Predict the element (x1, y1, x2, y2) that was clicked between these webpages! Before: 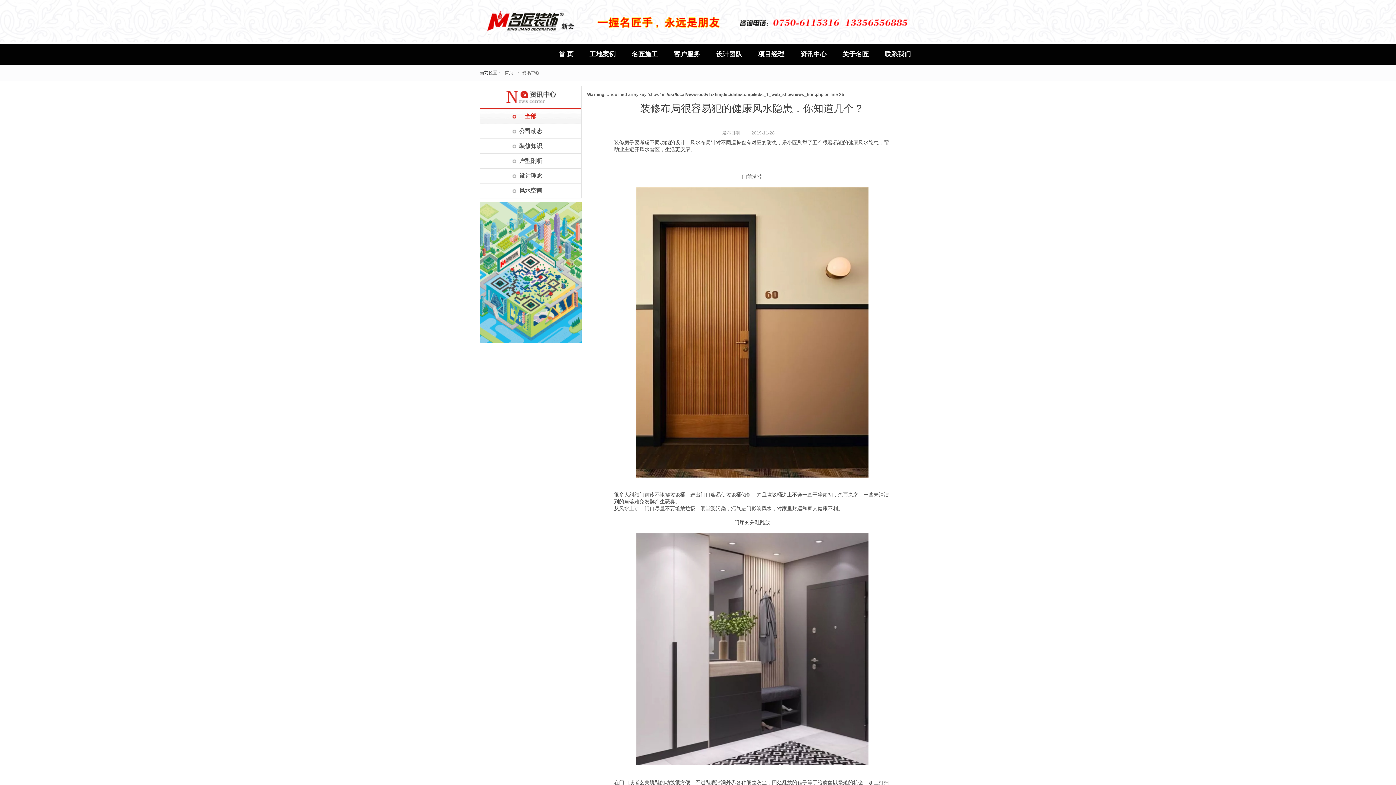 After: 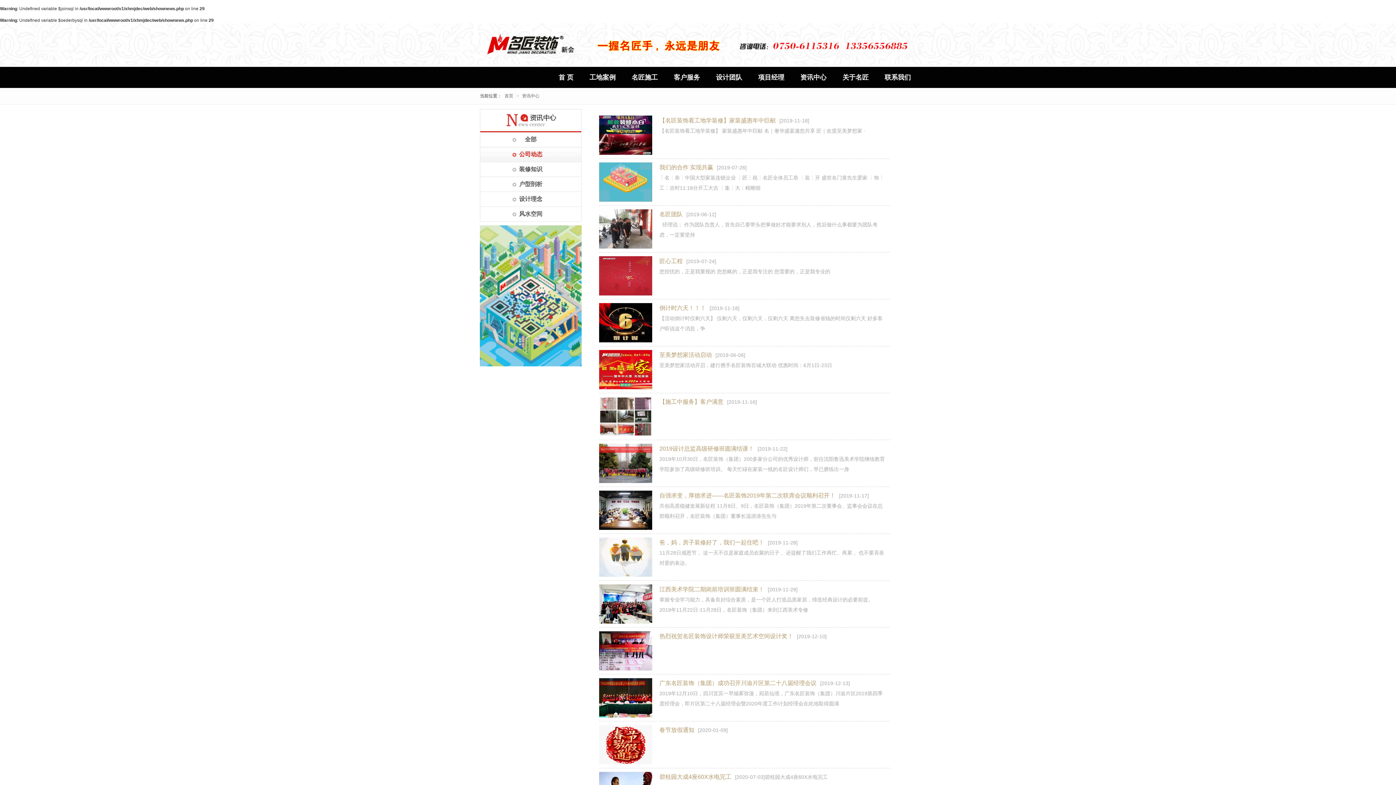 Action: bbox: (480, 124, 581, 138) label: 公司动态